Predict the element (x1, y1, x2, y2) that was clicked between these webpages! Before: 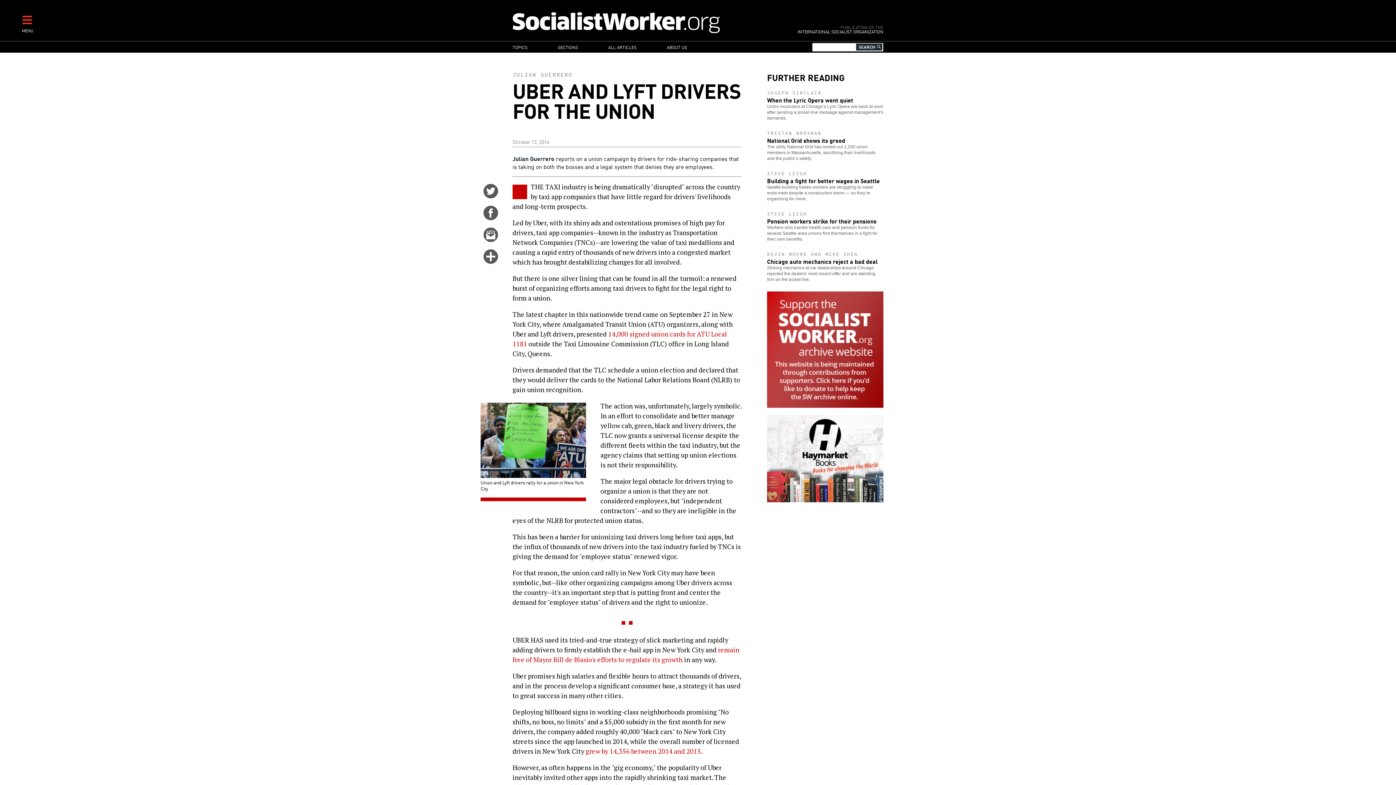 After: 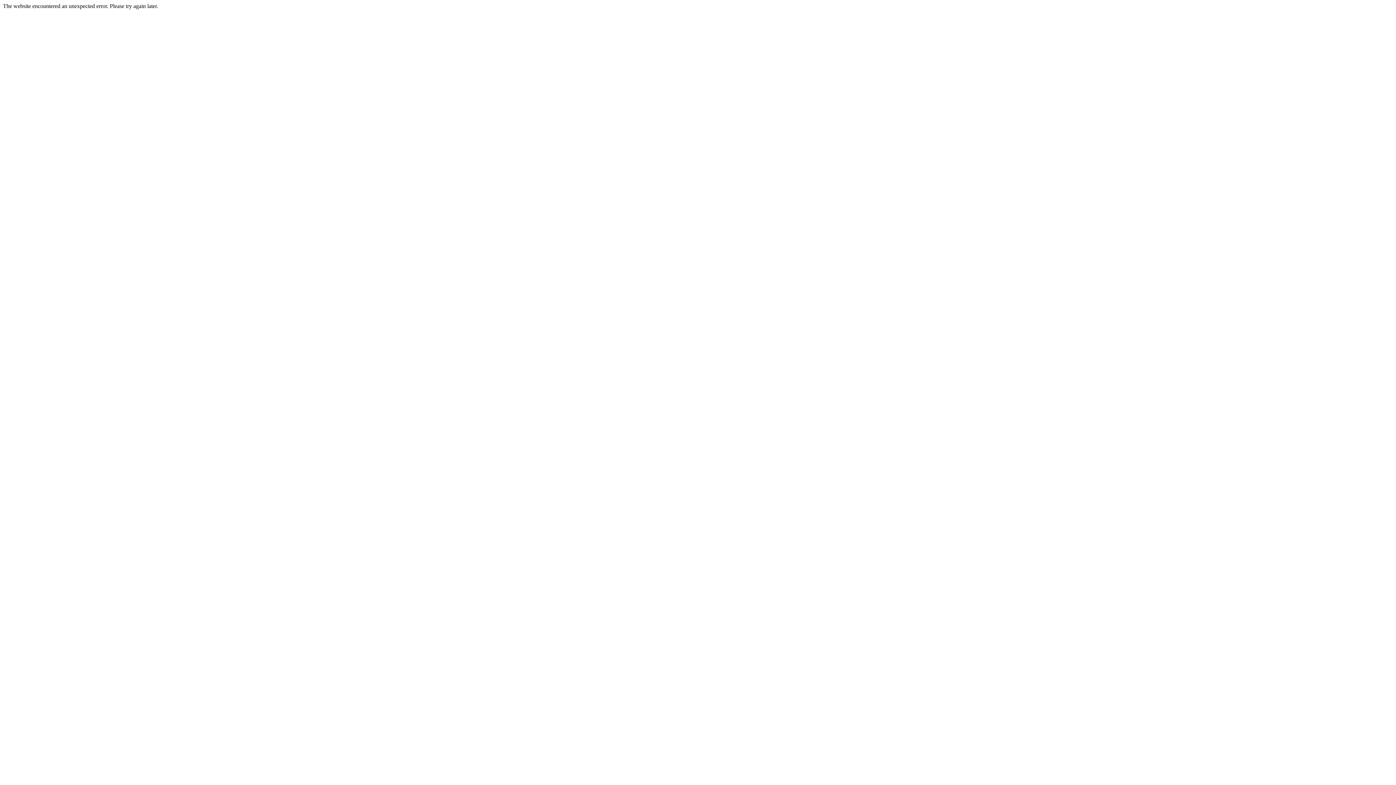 Action: label: TRISTAN BROSNAN
National Grid shows its greed

The utility National Grid has locked out 1,200 union members in Massachusetts, sacrificing their livelihoods and the public’s safety. bbox: (767, 130, 883, 161)